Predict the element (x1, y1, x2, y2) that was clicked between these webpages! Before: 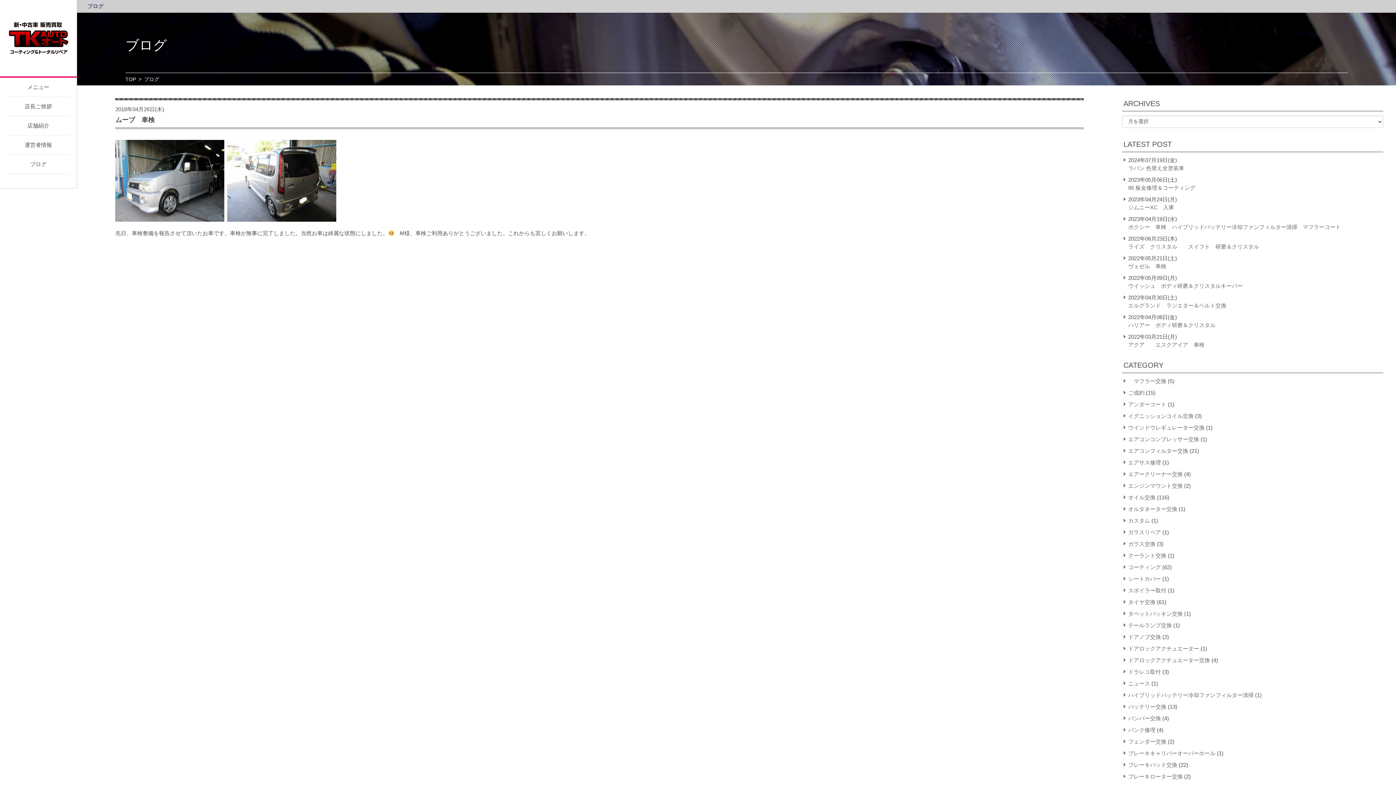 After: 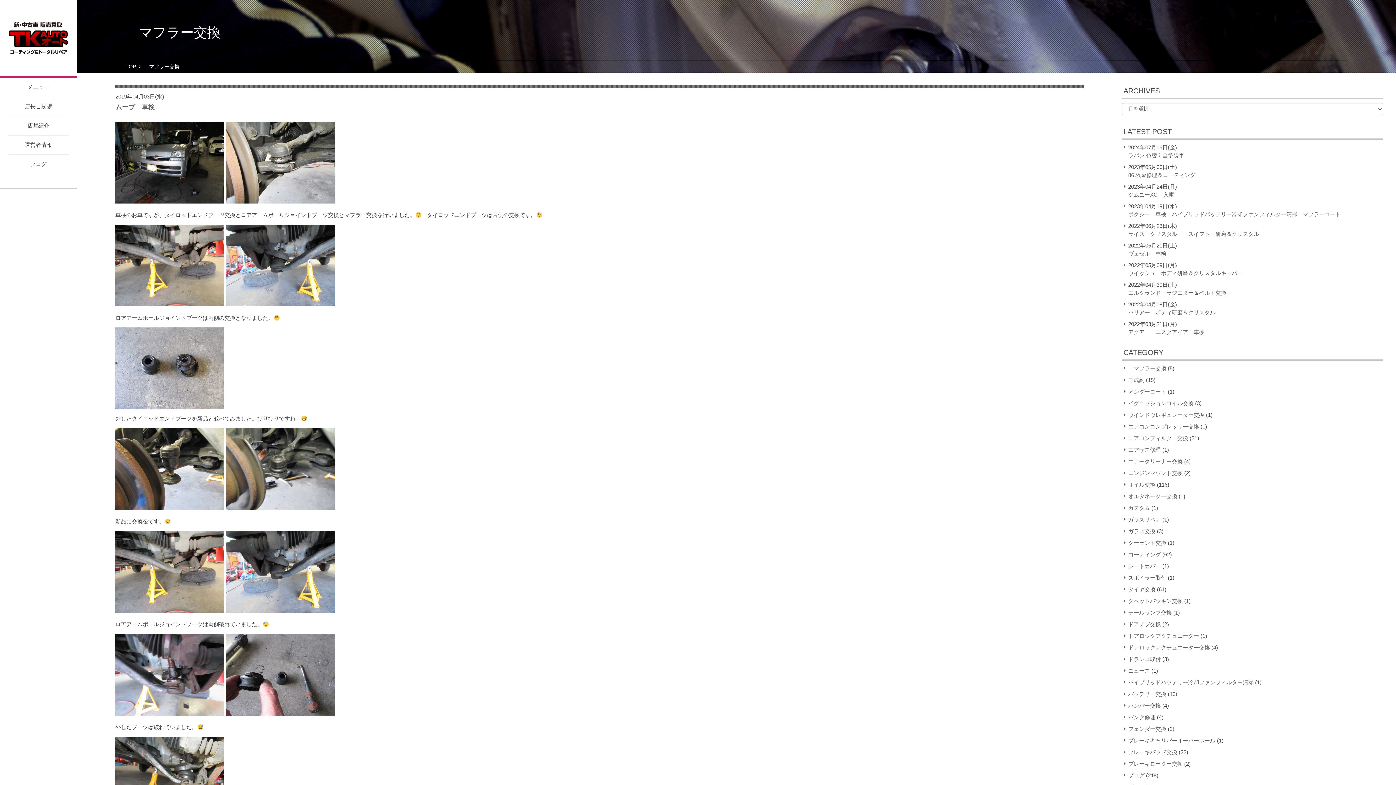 Action: label: 　マフラー交換 bbox: (1128, 378, 1166, 384)